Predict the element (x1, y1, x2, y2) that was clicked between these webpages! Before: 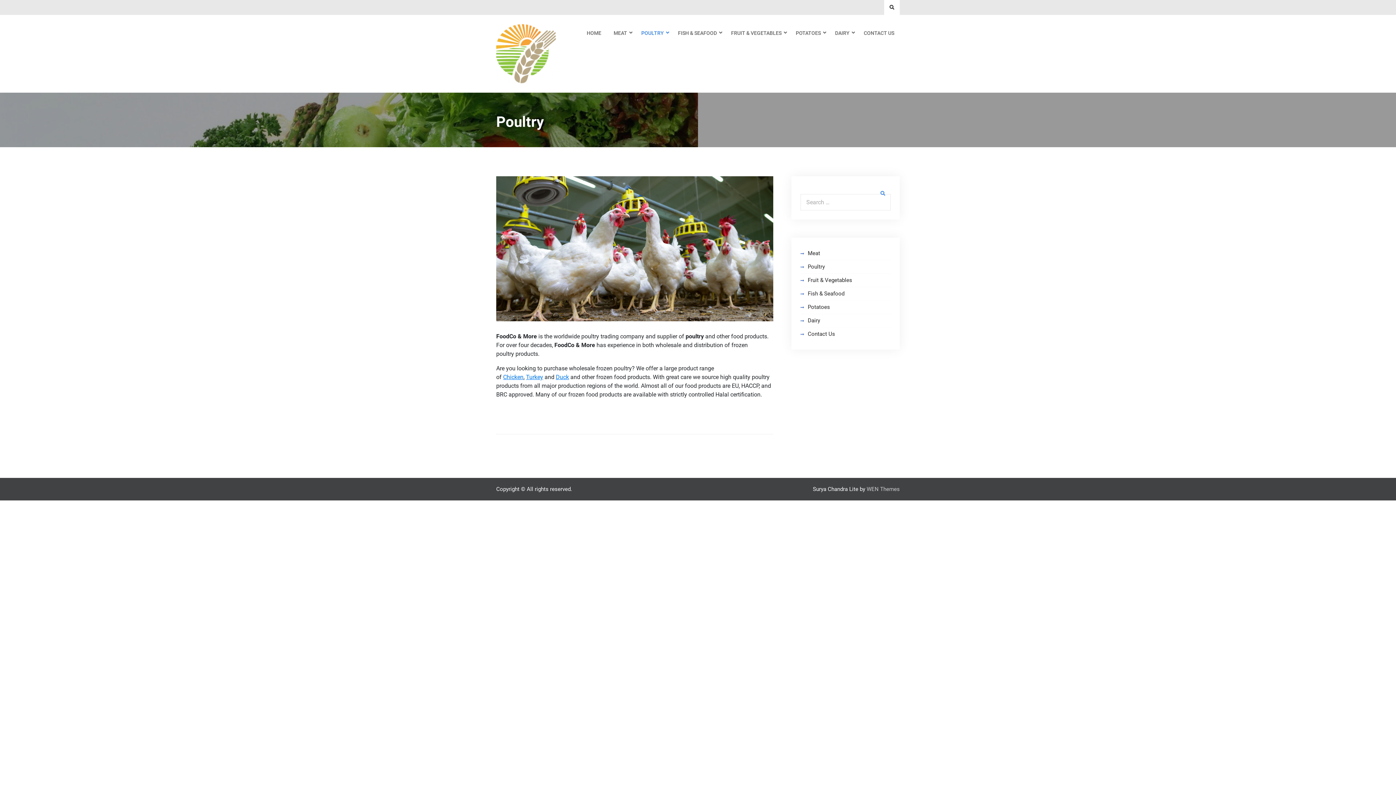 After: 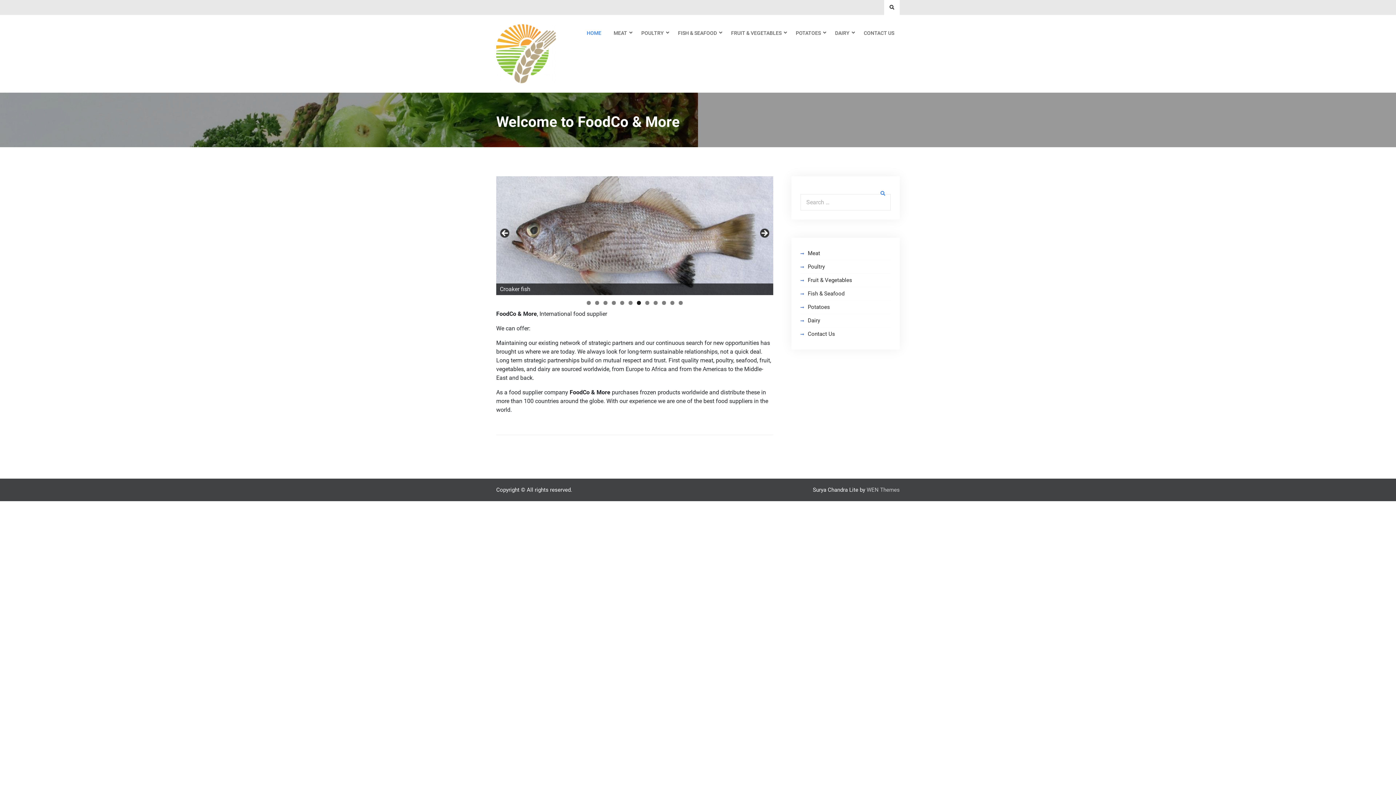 Action: label: HOME bbox: (581, 24, 606, 42)